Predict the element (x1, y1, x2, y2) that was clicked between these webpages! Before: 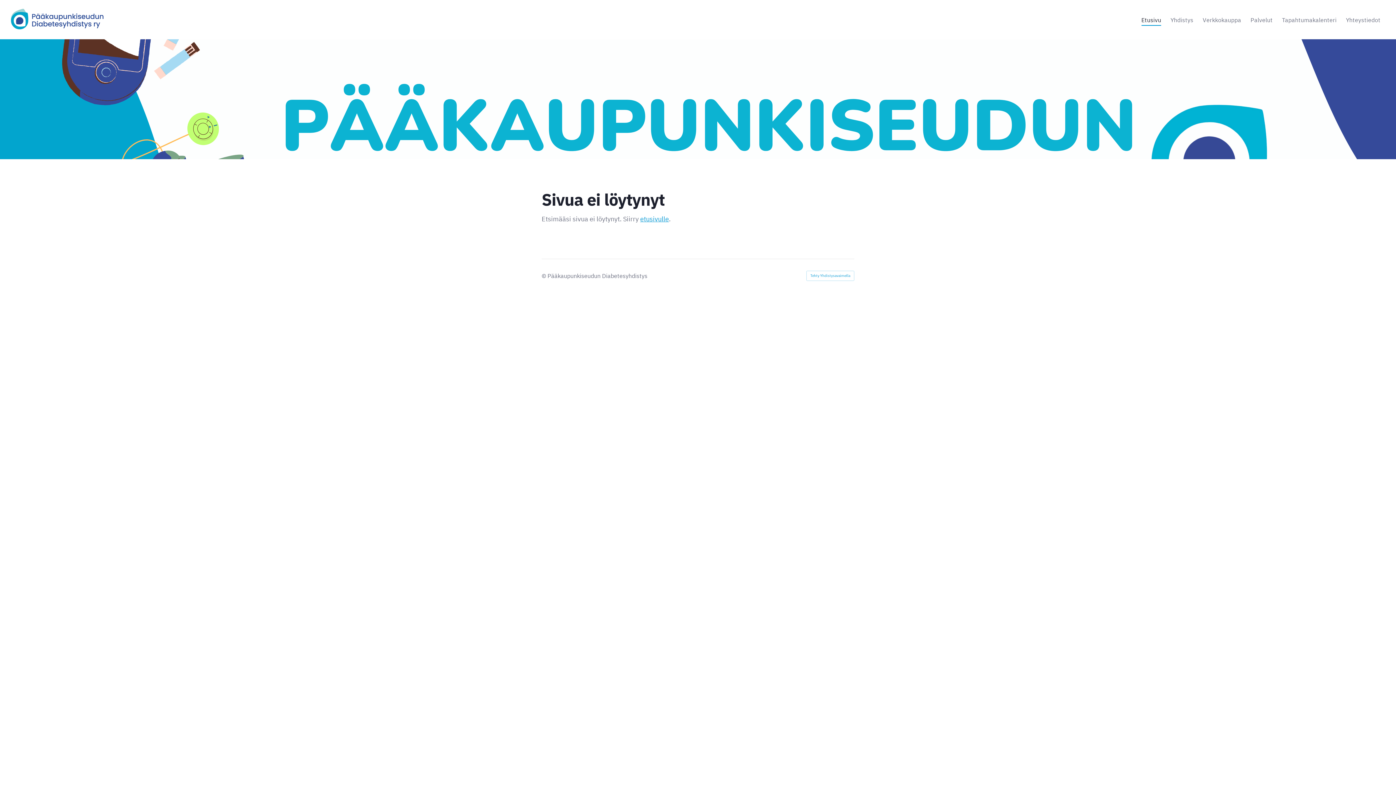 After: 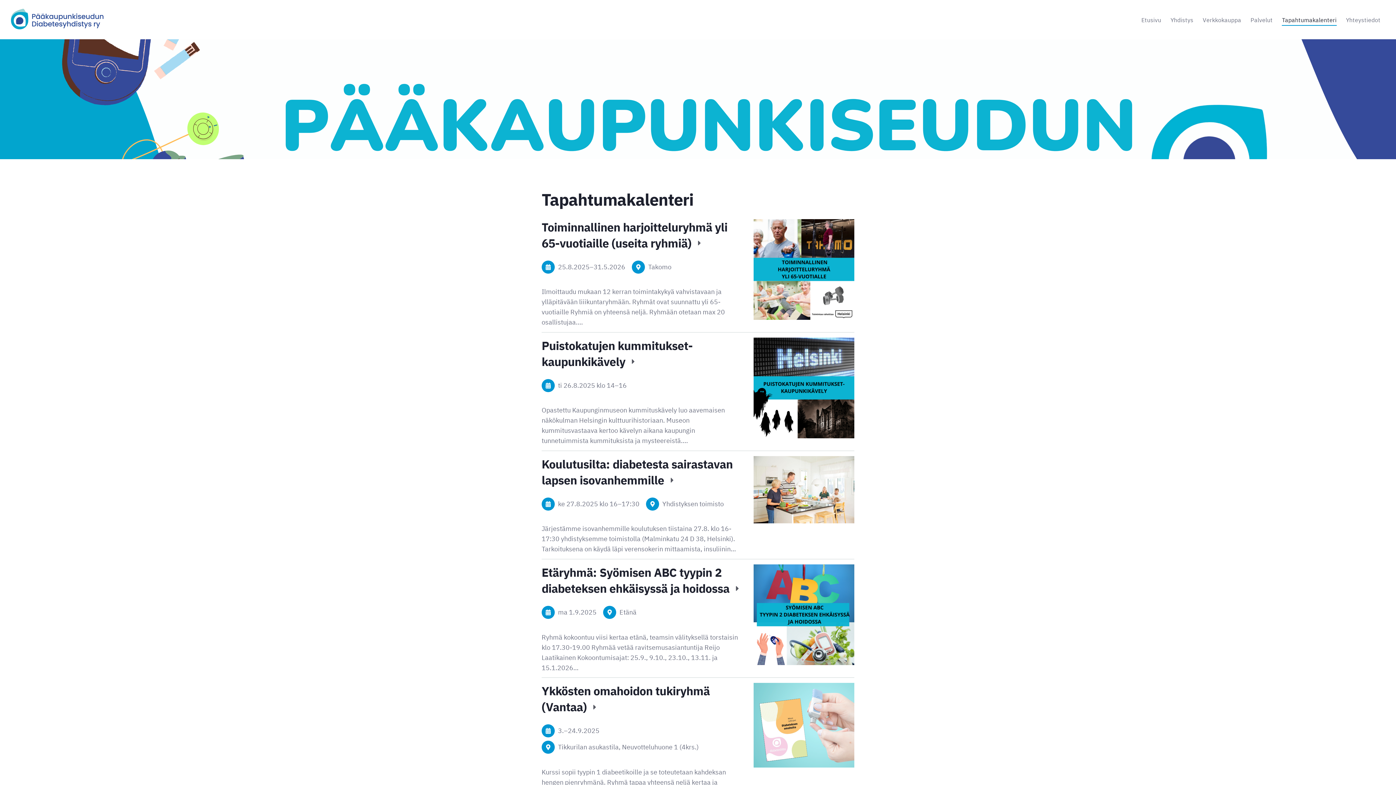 Action: label: Tapahtumakalenteri bbox: (1282, 14, 1336, 25)